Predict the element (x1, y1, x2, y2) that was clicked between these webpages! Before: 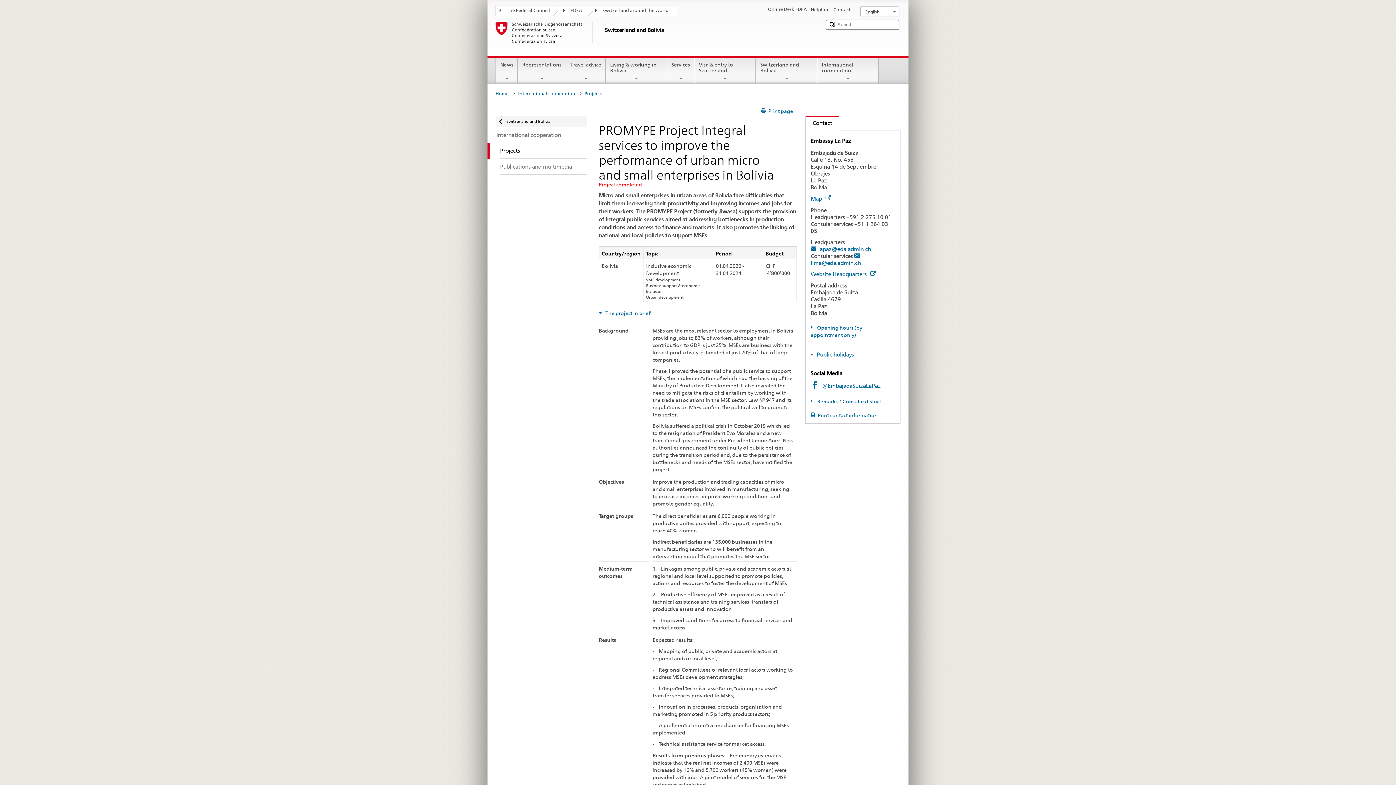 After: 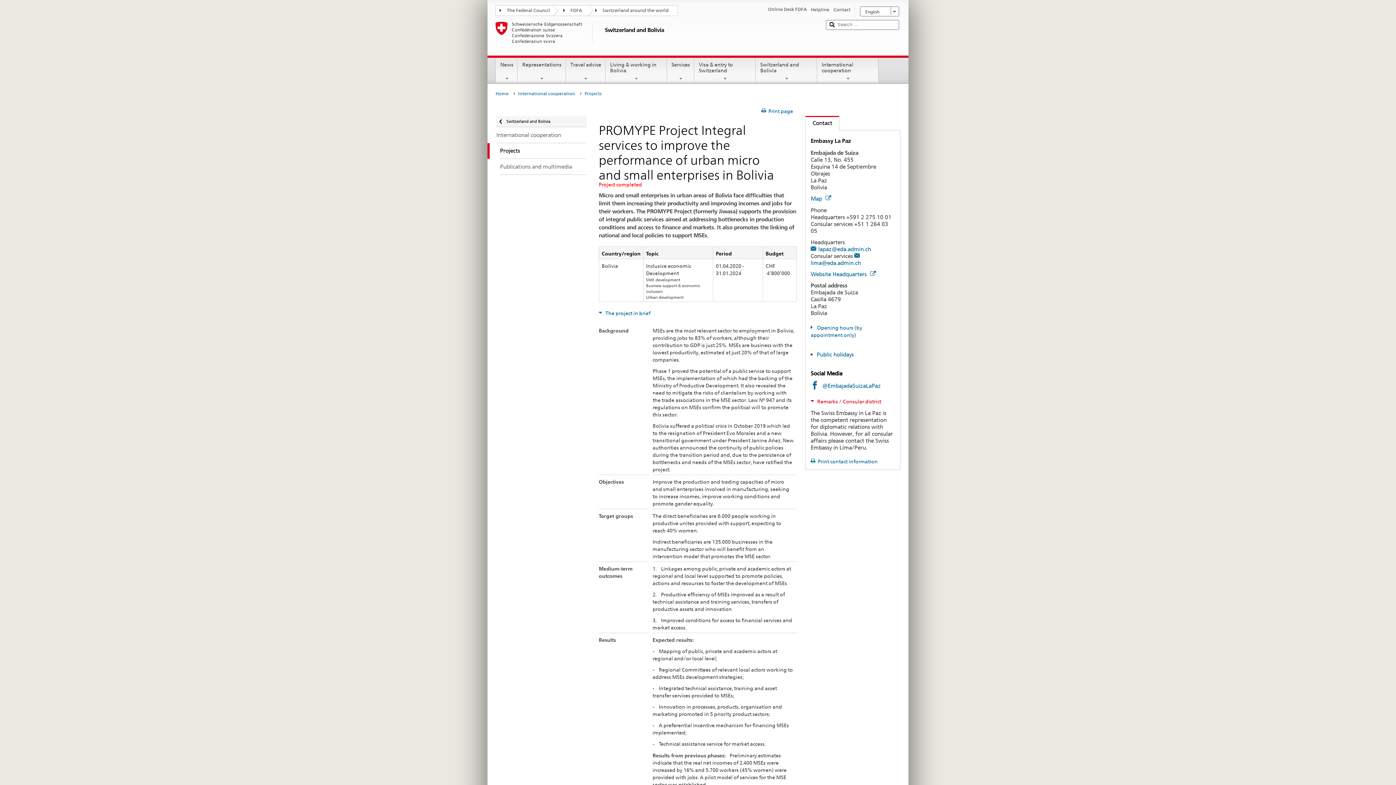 Action: label: Remarks / Consular district  bbox: (810, 398, 881, 404)